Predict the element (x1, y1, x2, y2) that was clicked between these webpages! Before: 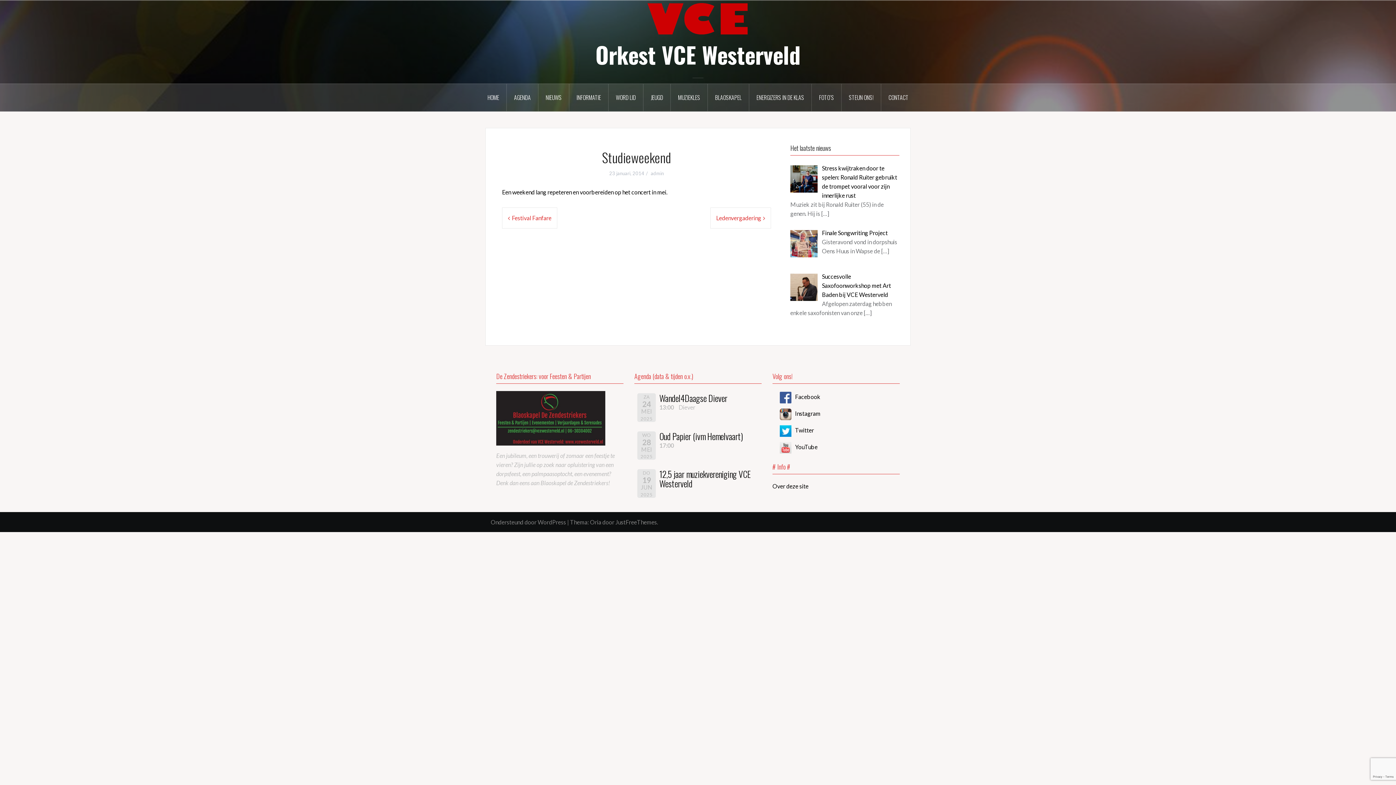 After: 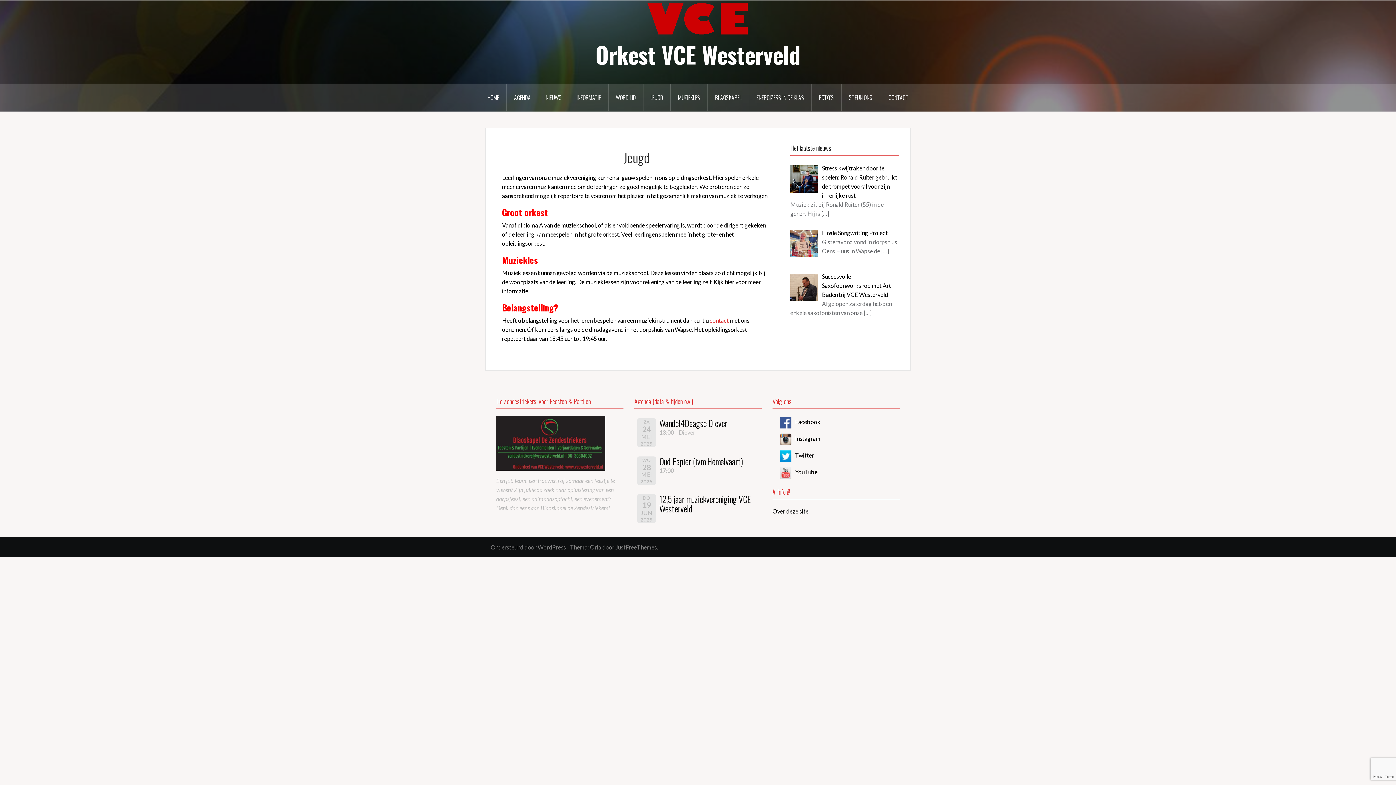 Action: bbox: (643, 84, 670, 111) label: JEUGD